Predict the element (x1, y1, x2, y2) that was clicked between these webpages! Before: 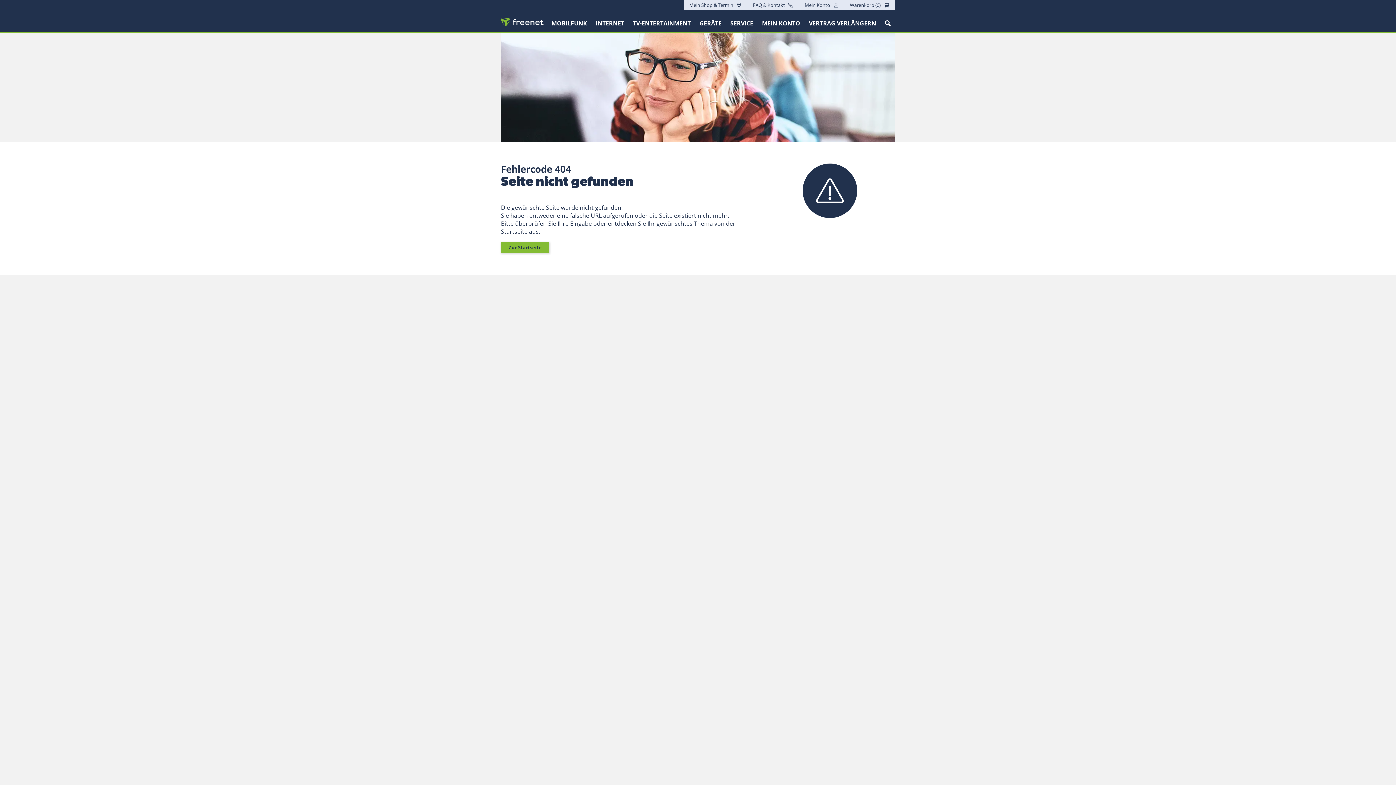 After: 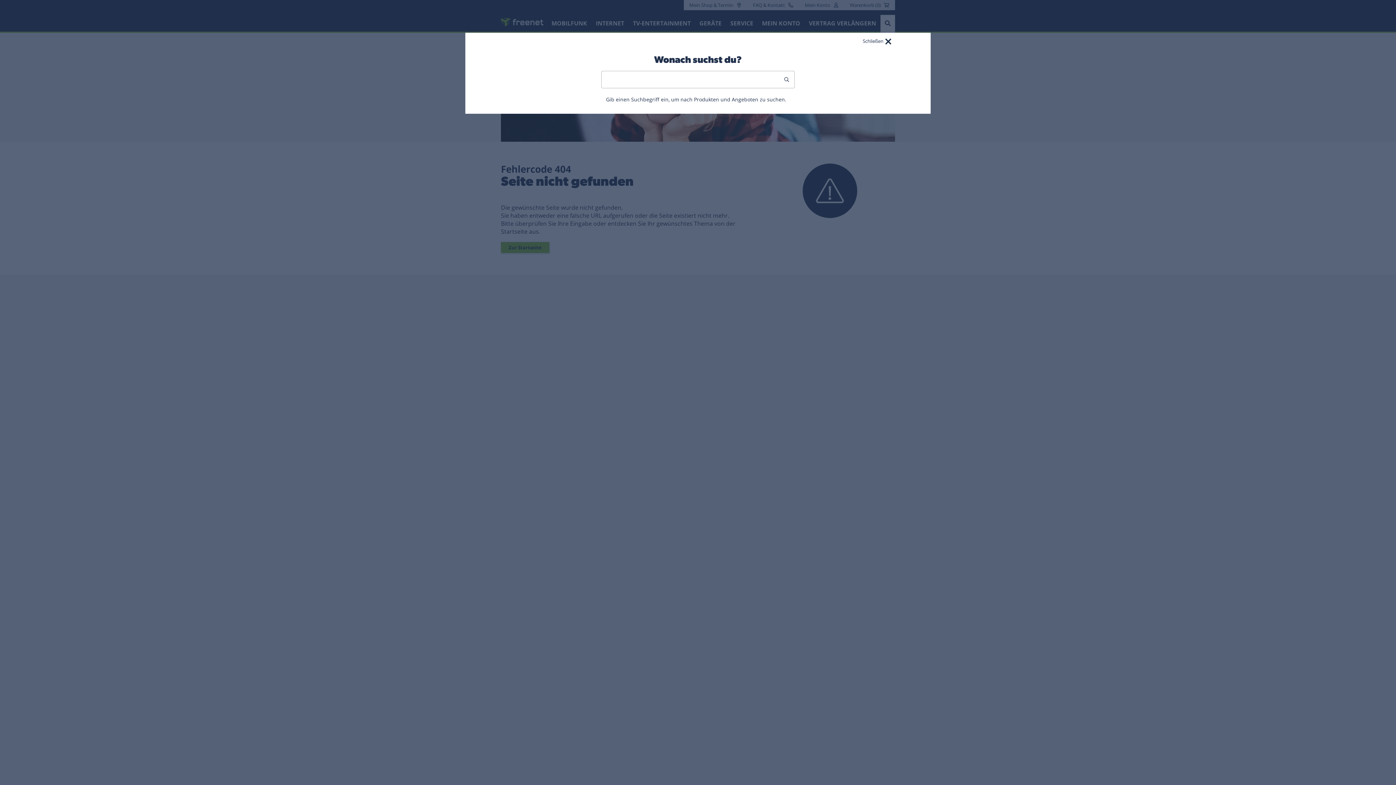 Action: bbox: (880, 16, 895, 30)